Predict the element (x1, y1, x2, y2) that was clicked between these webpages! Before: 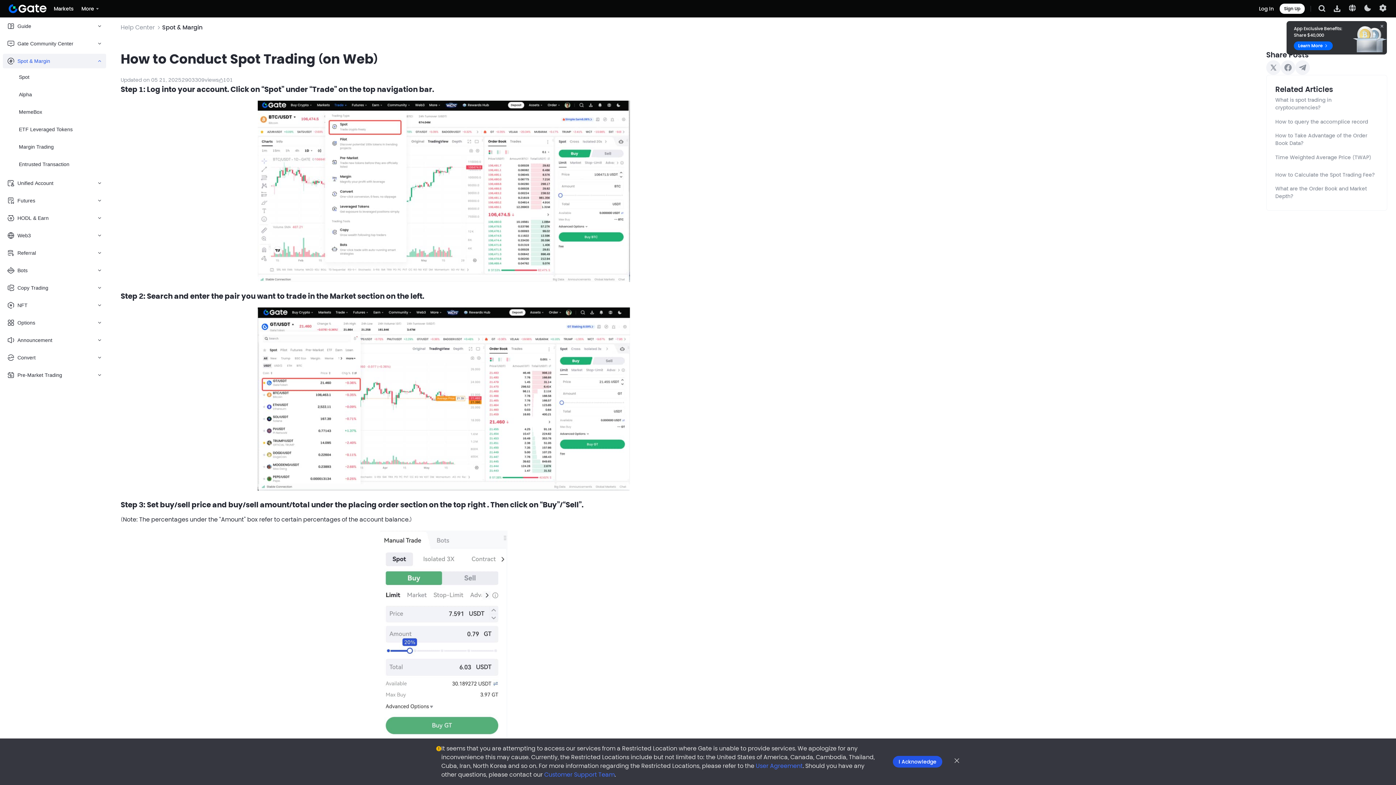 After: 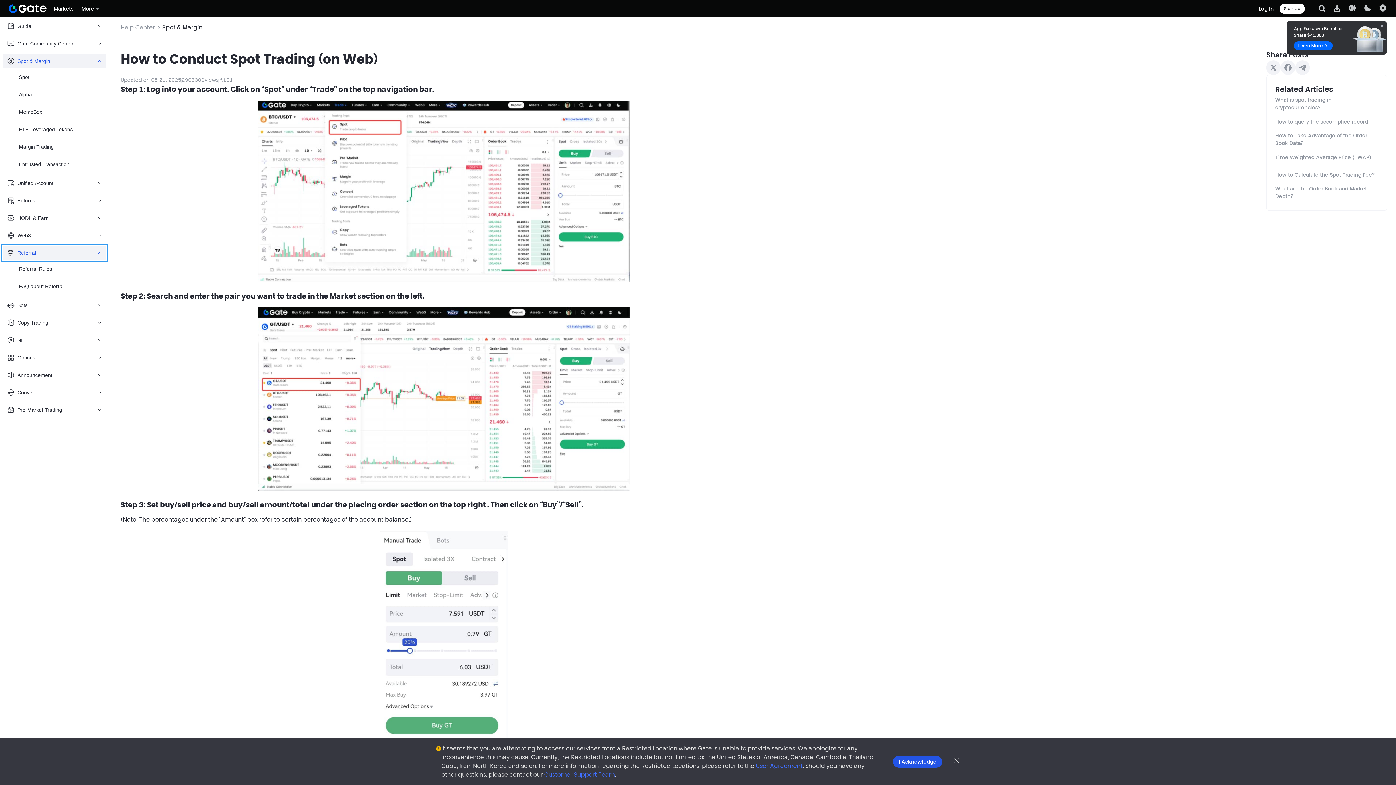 Action: bbox: (2, 245, 106, 260) label: Referral